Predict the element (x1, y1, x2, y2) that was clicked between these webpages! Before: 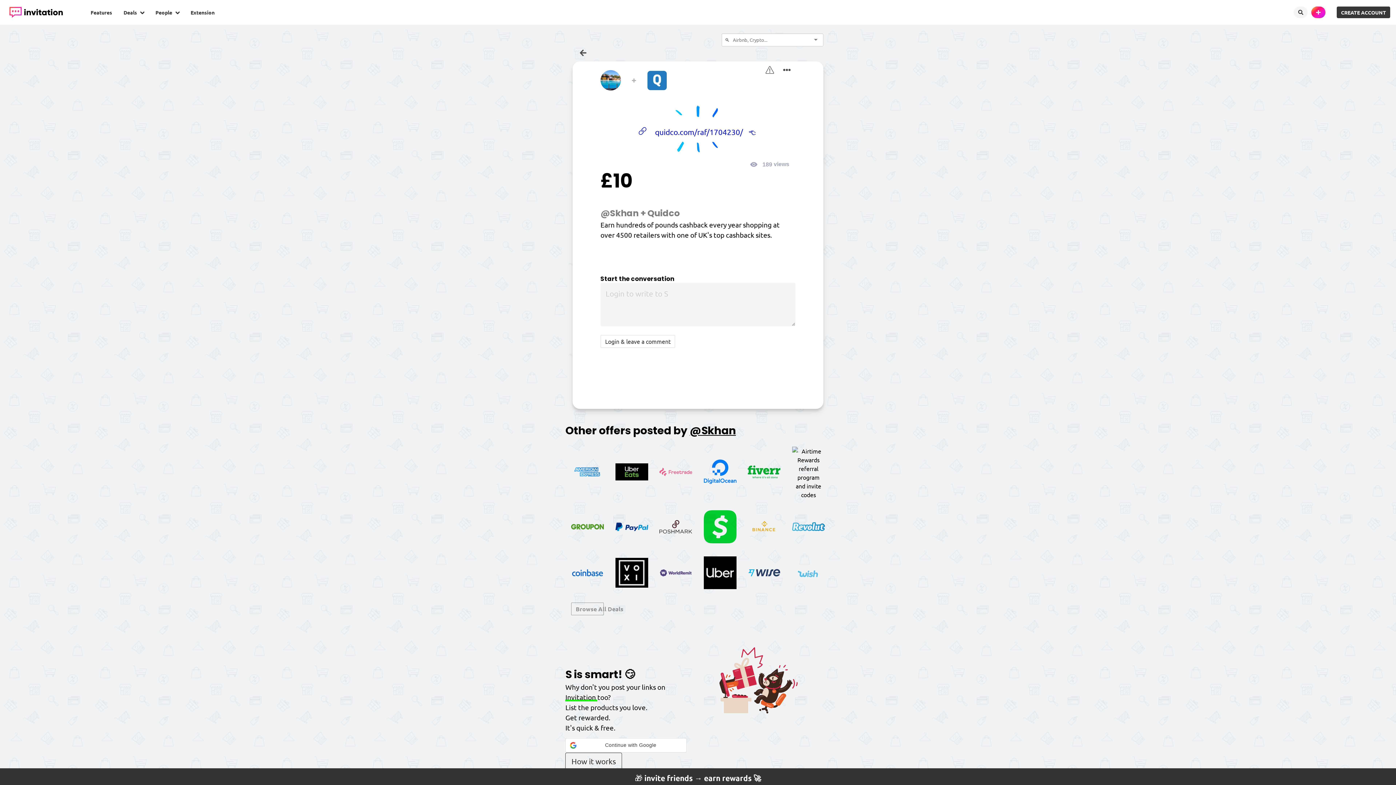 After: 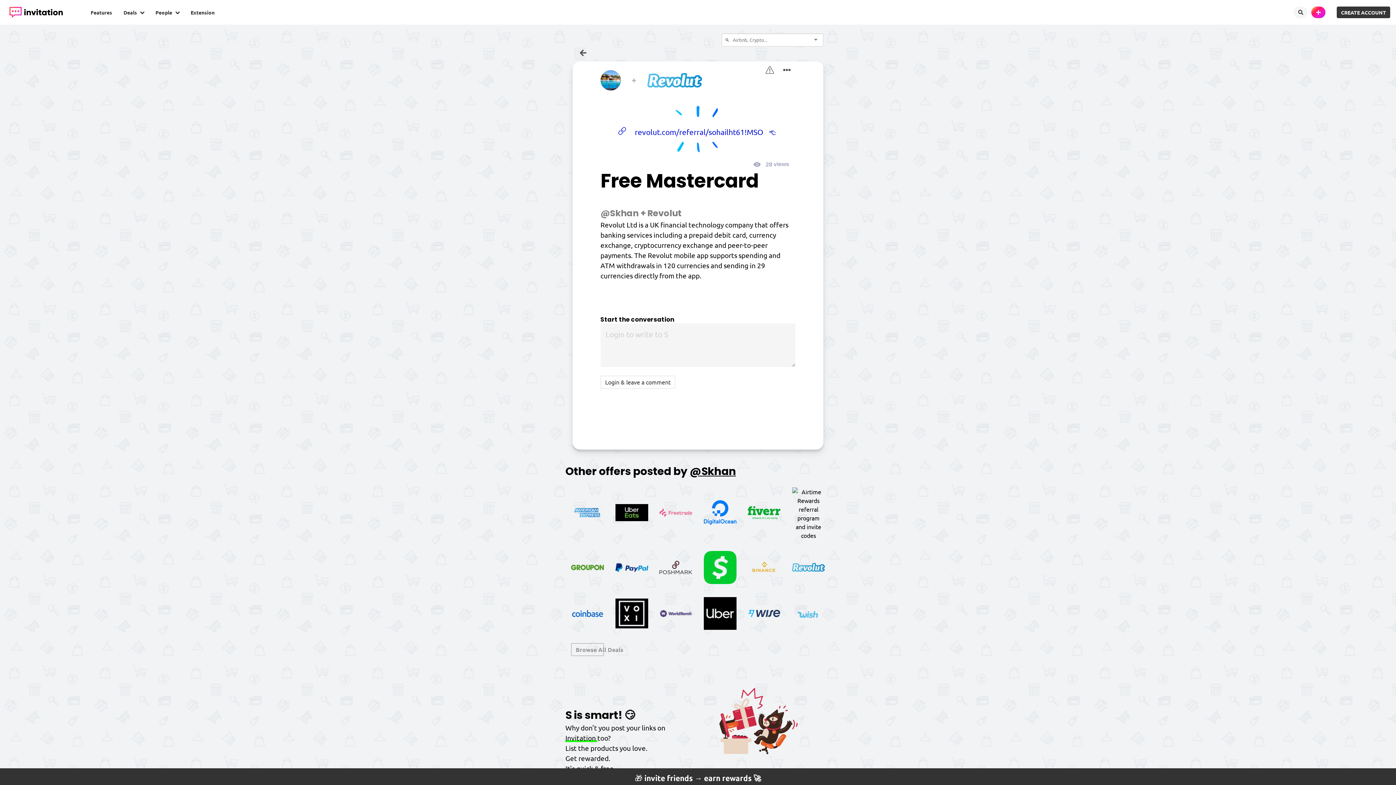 Action: bbox: (792, 525, 825, 532)